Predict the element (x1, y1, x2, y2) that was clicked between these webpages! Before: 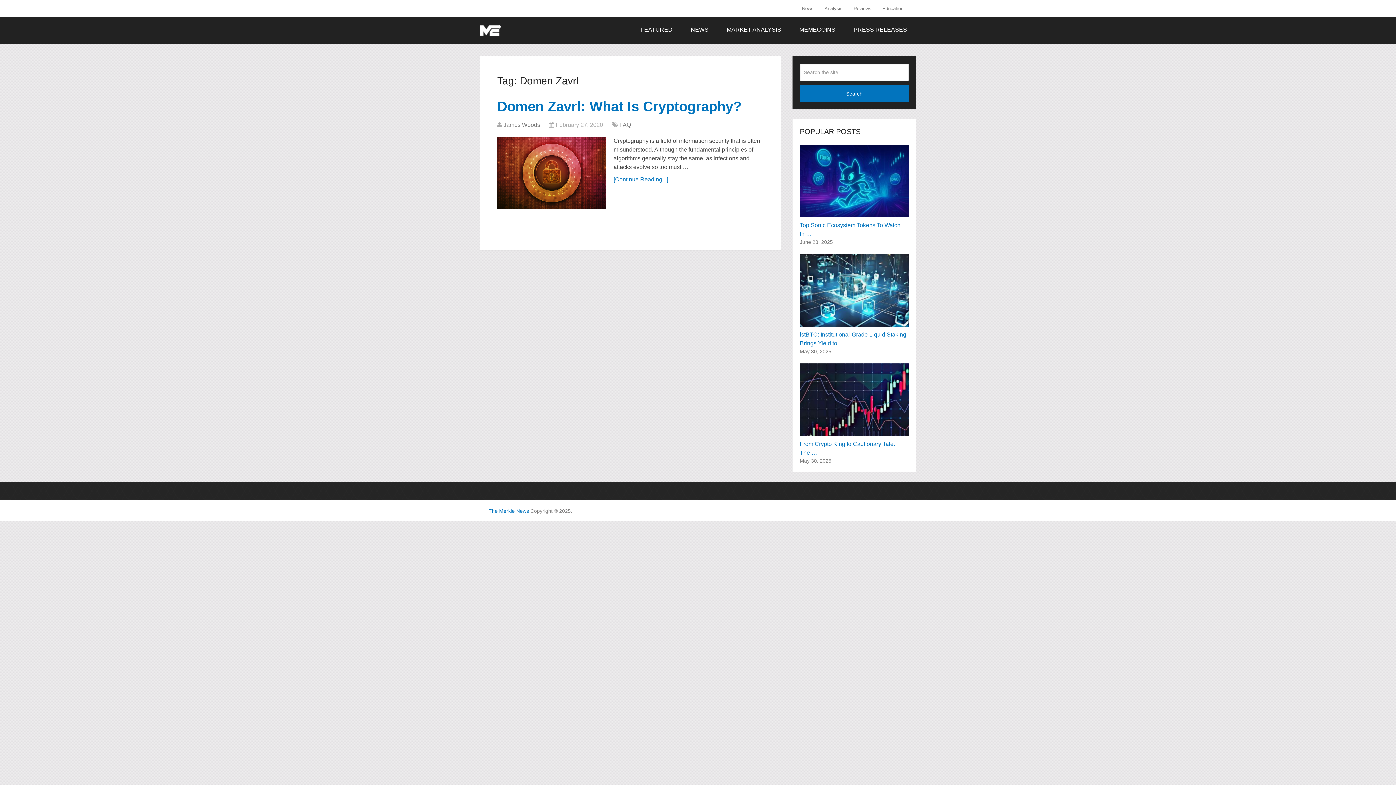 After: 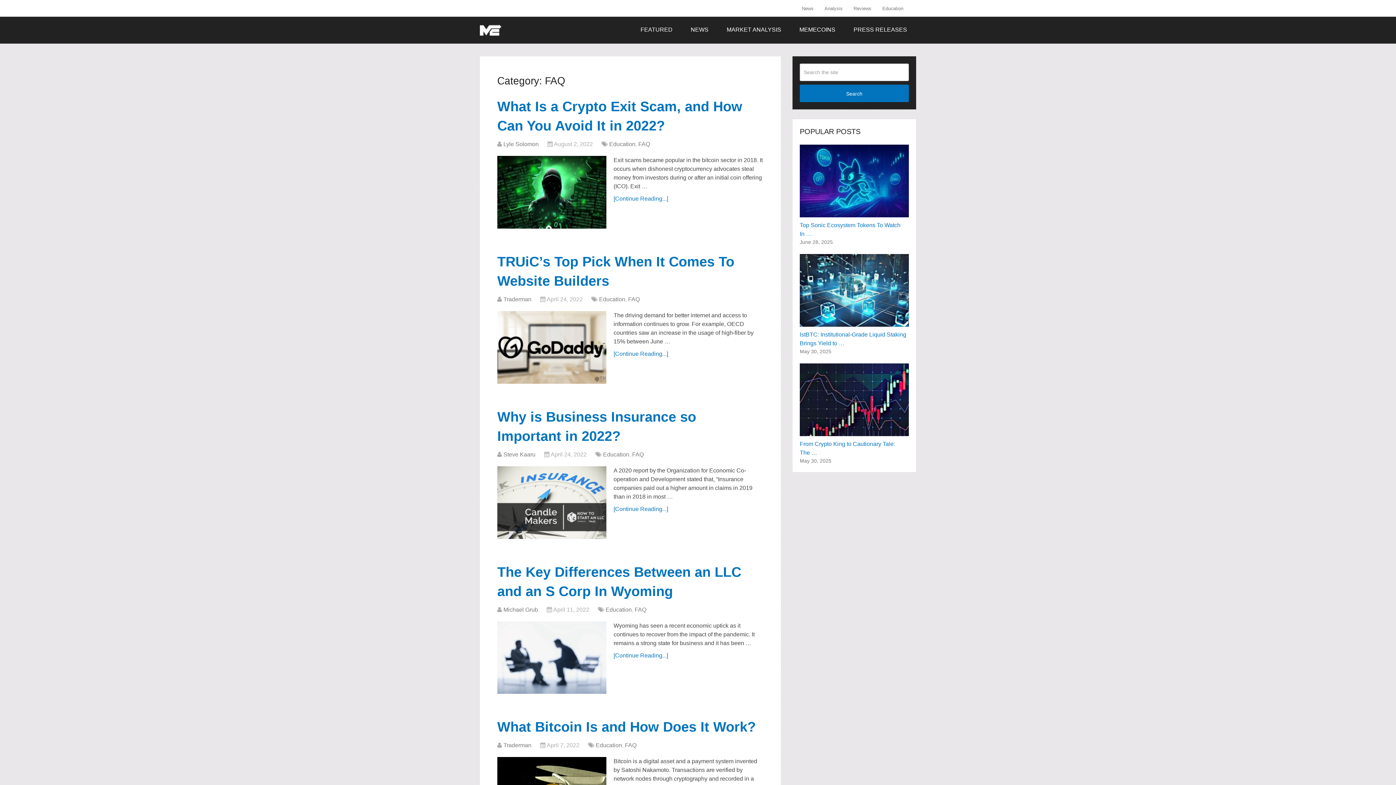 Action: bbox: (619, 121, 631, 127) label: FAQ